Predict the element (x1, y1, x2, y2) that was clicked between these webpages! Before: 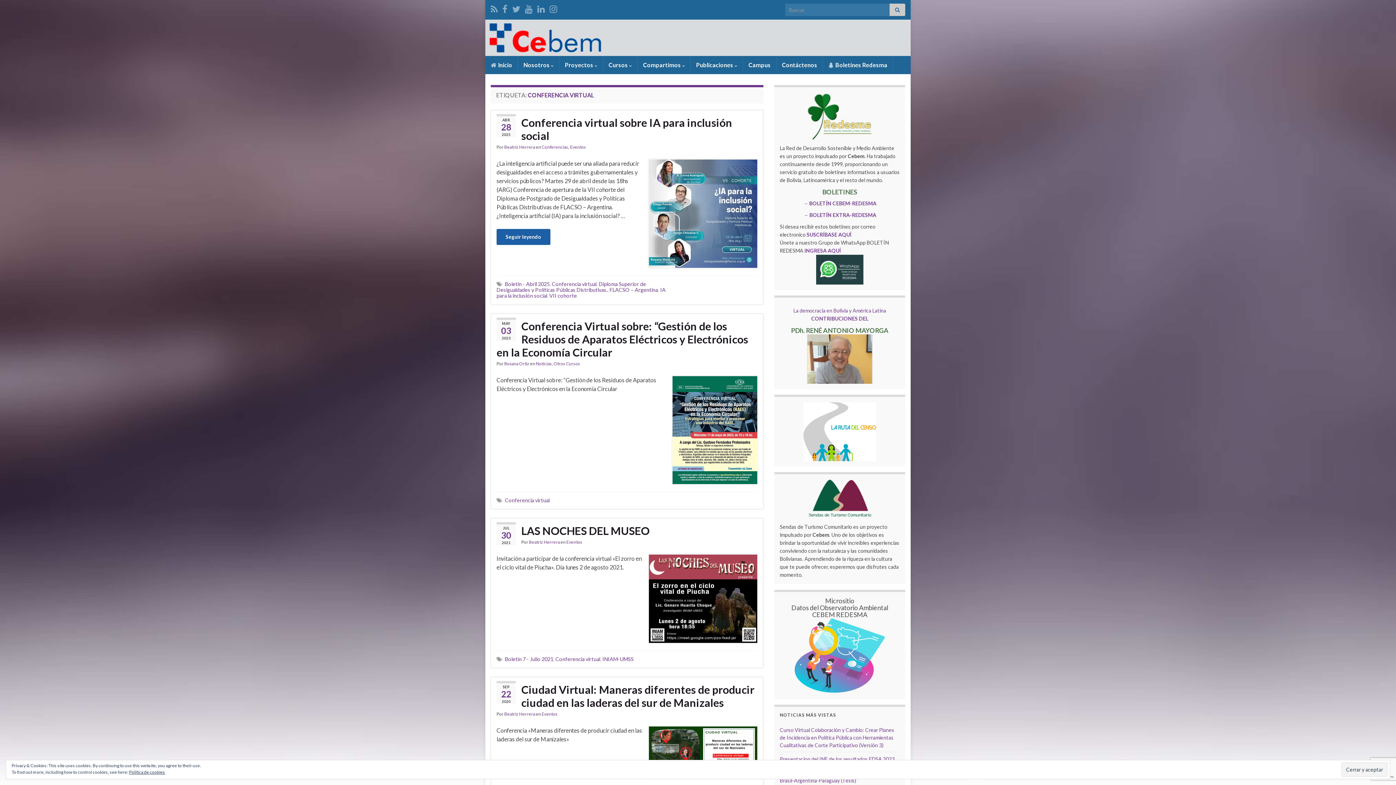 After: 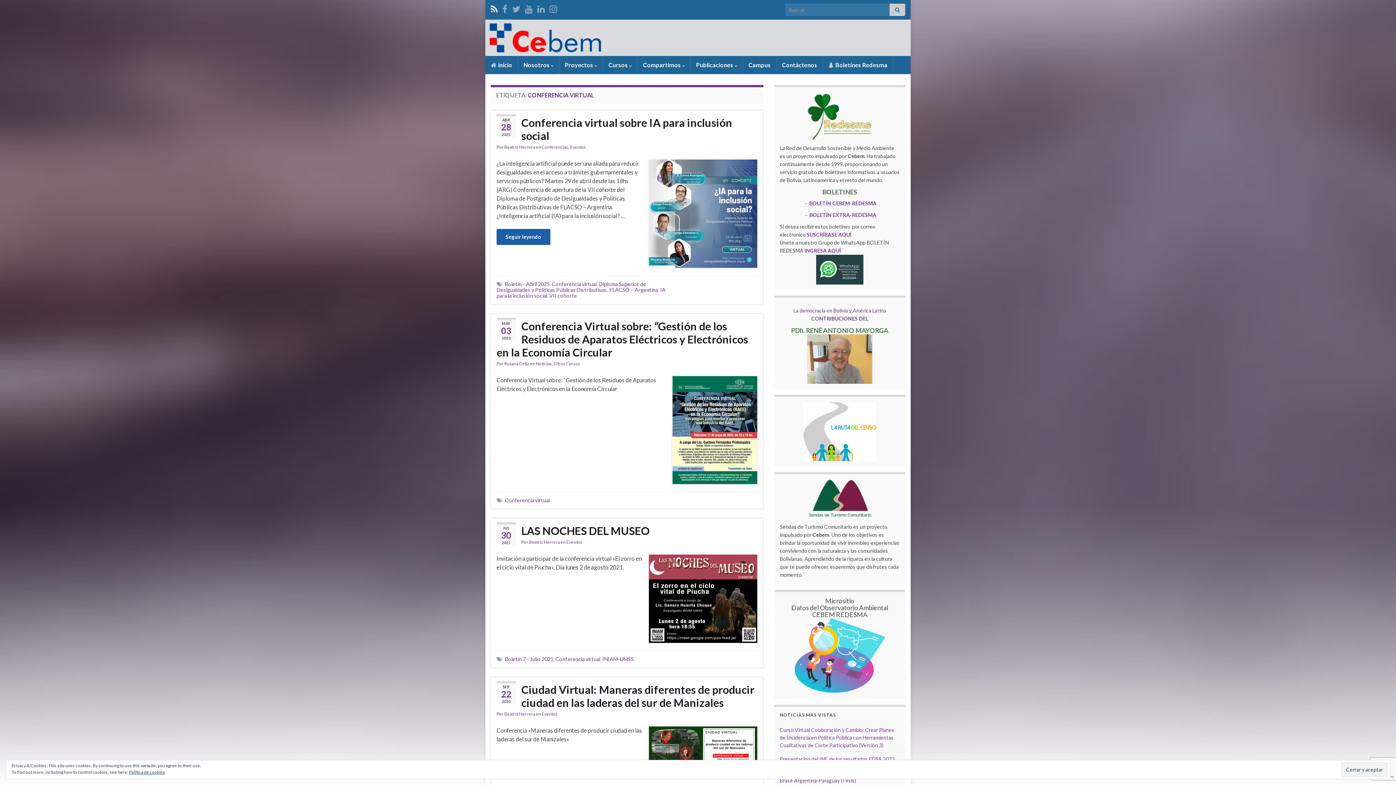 Action: bbox: (490, 2, 497, 13)